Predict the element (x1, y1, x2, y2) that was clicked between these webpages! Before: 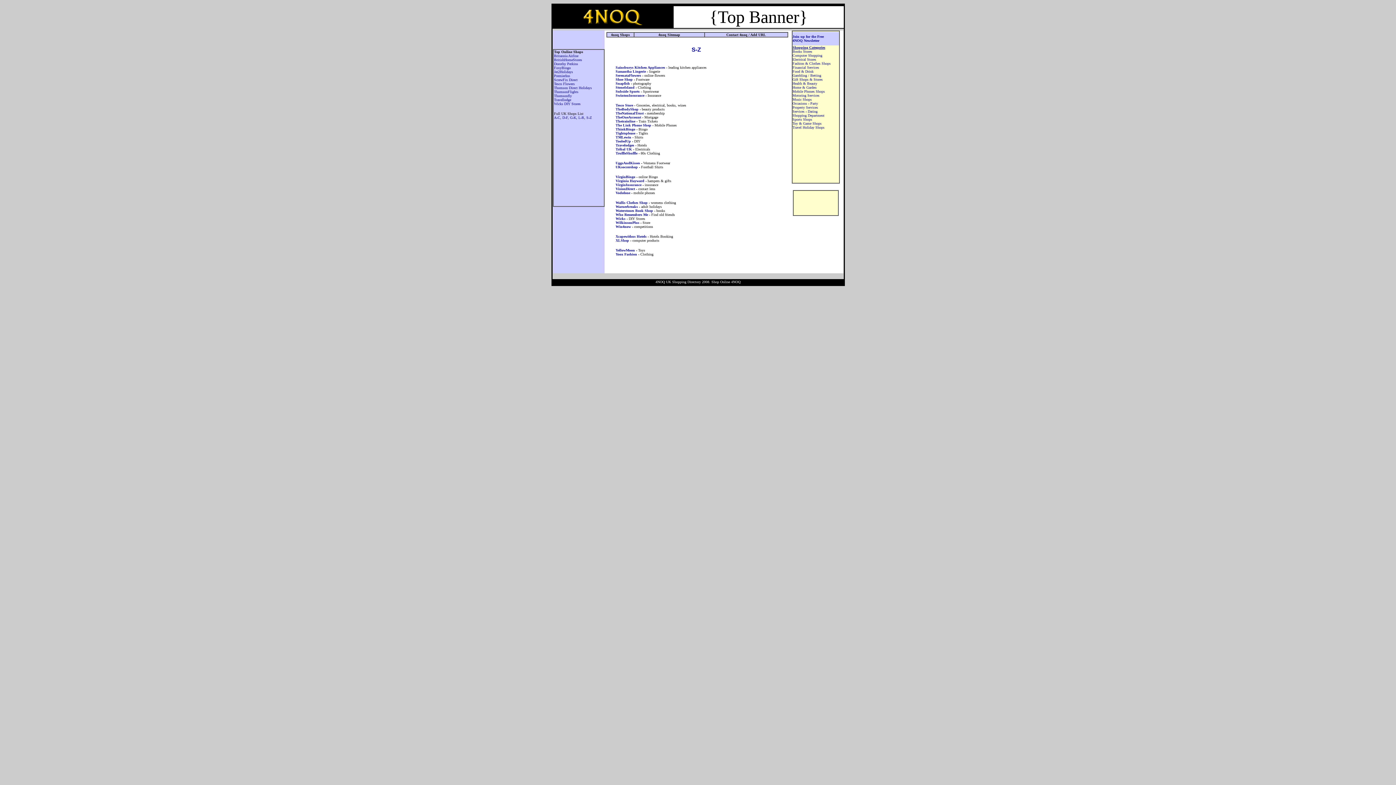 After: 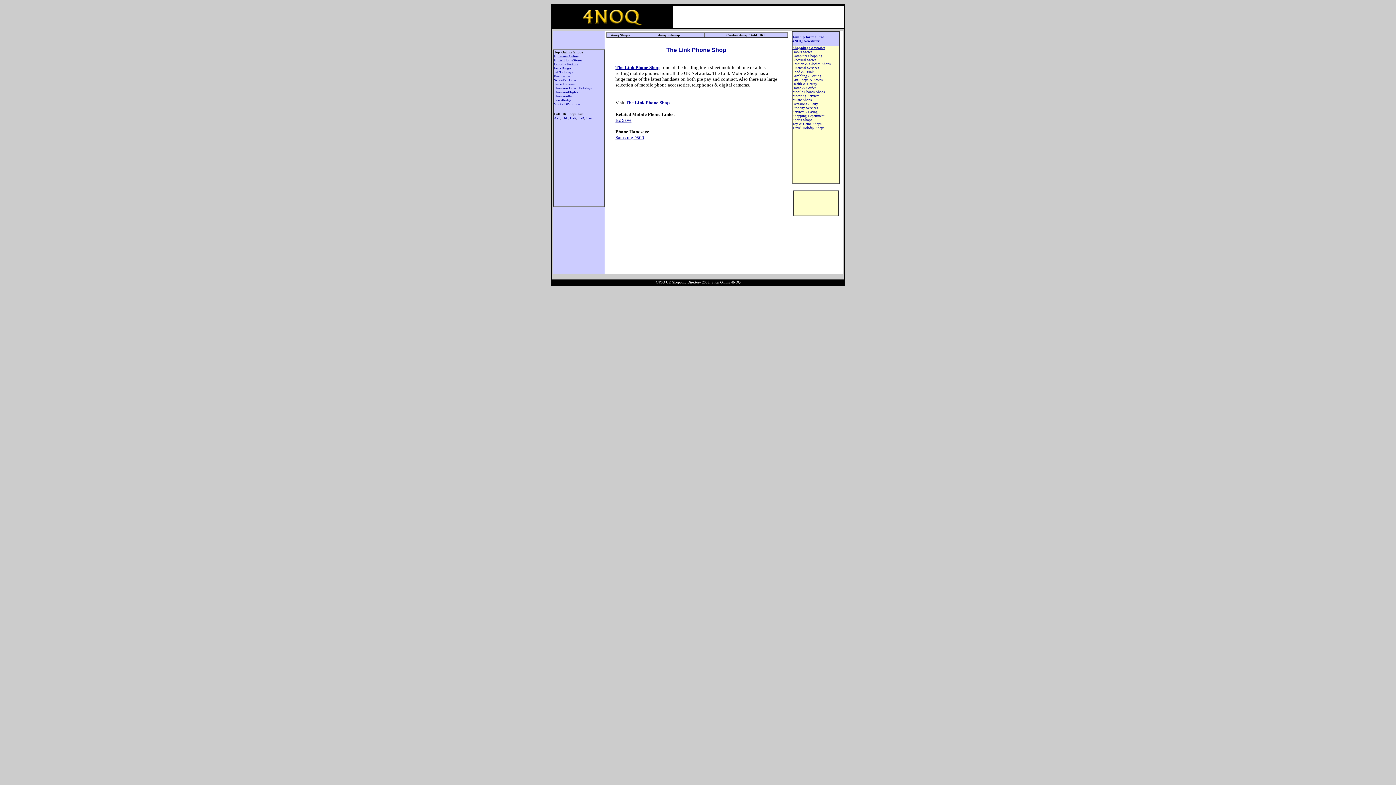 Action: label: The Link Phone Shop bbox: (615, 123, 651, 127)